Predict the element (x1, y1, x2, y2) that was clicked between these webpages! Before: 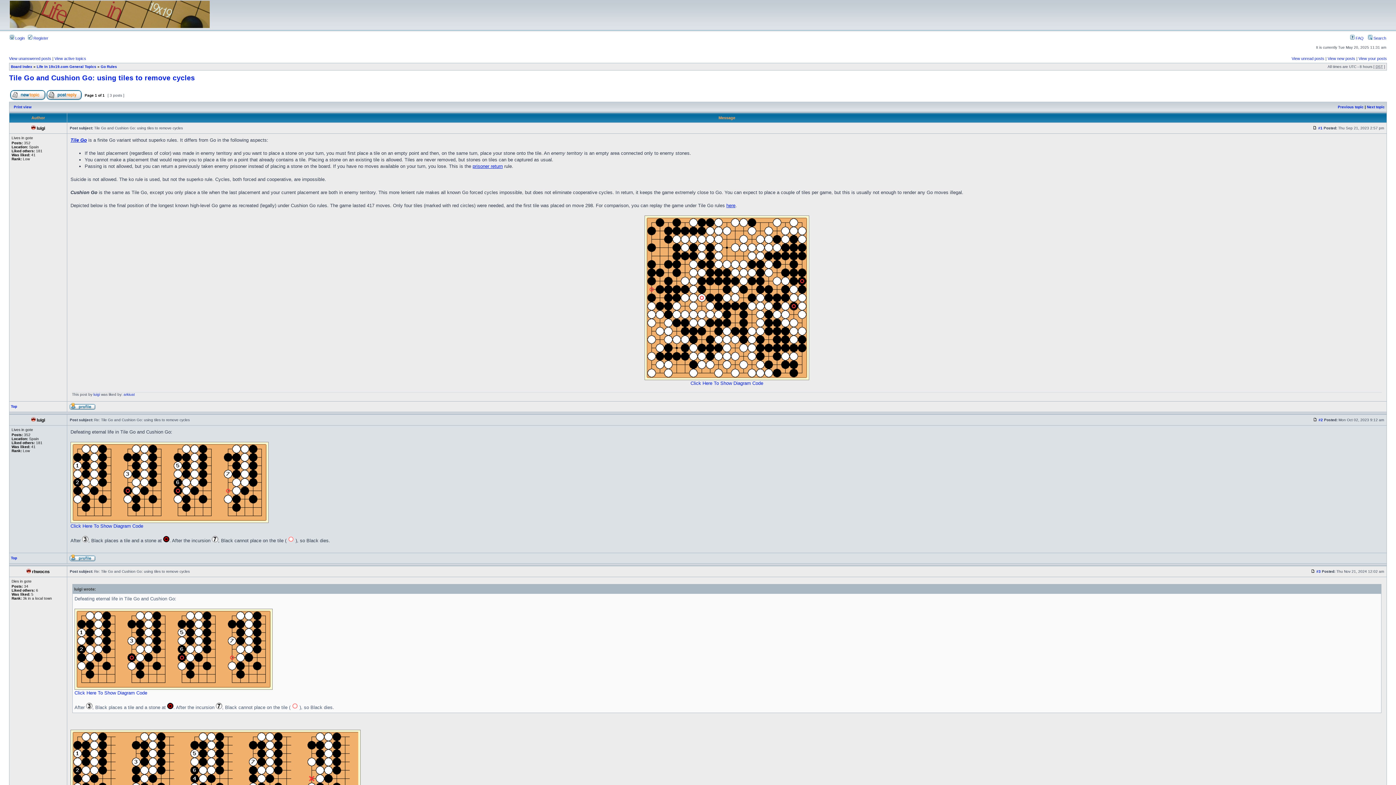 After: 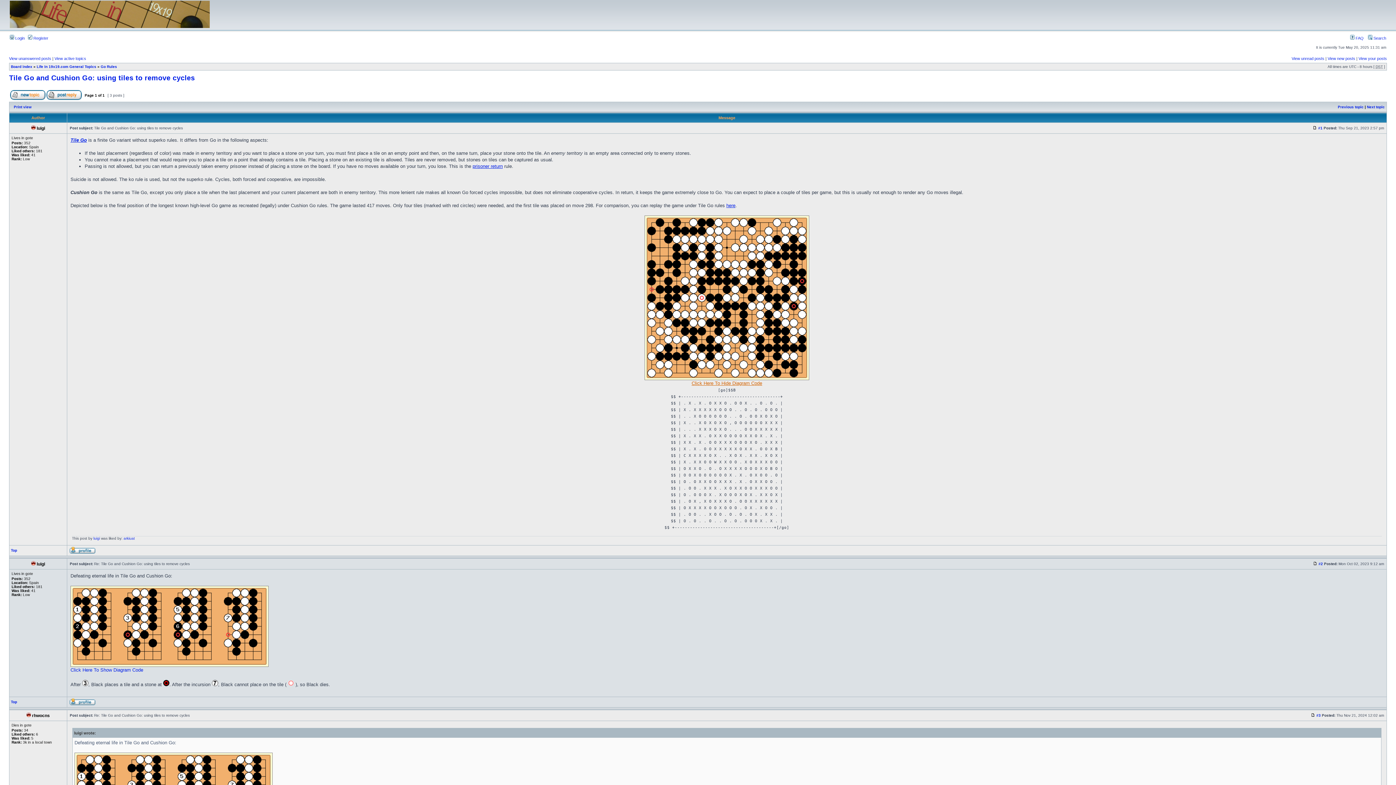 Action: bbox: (690, 380, 763, 386) label: Click Here To Show Diagram Code